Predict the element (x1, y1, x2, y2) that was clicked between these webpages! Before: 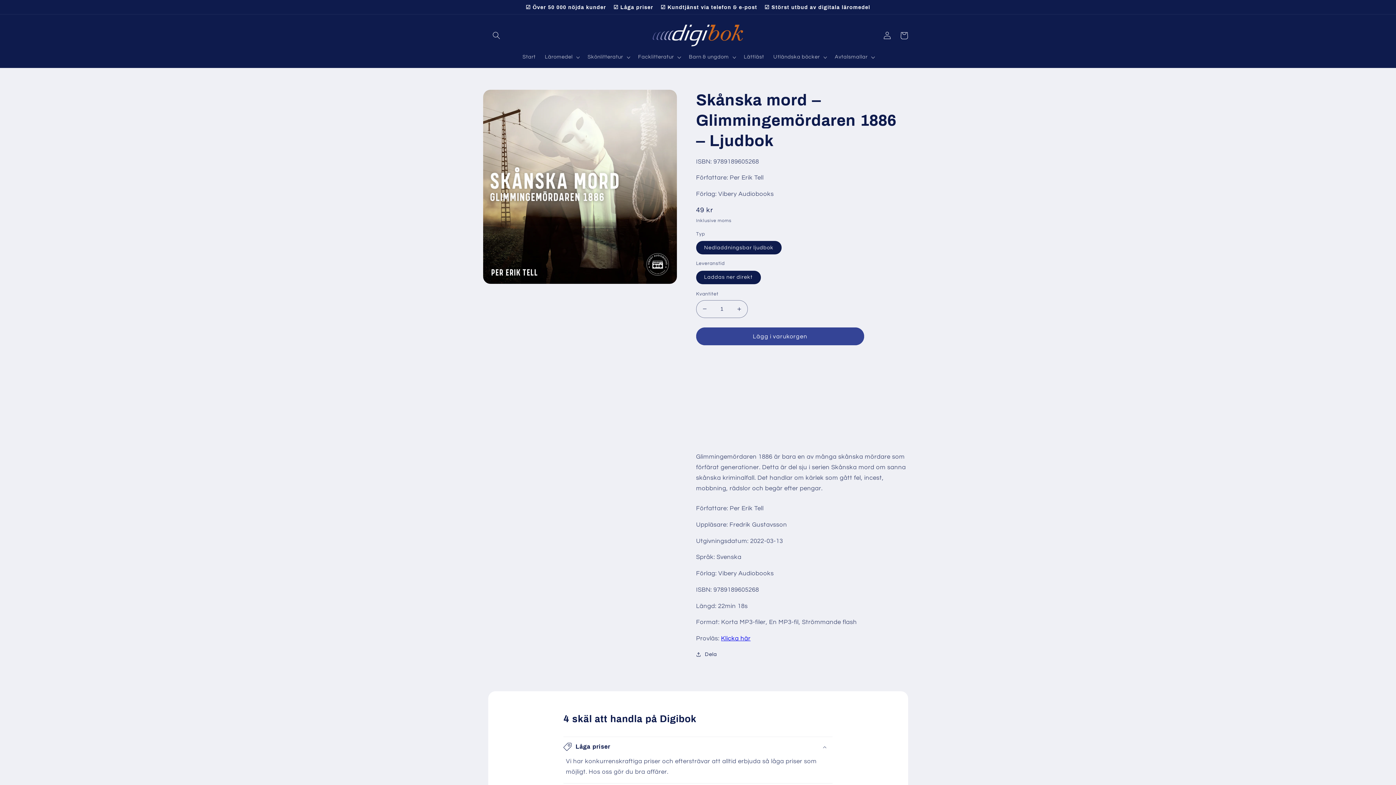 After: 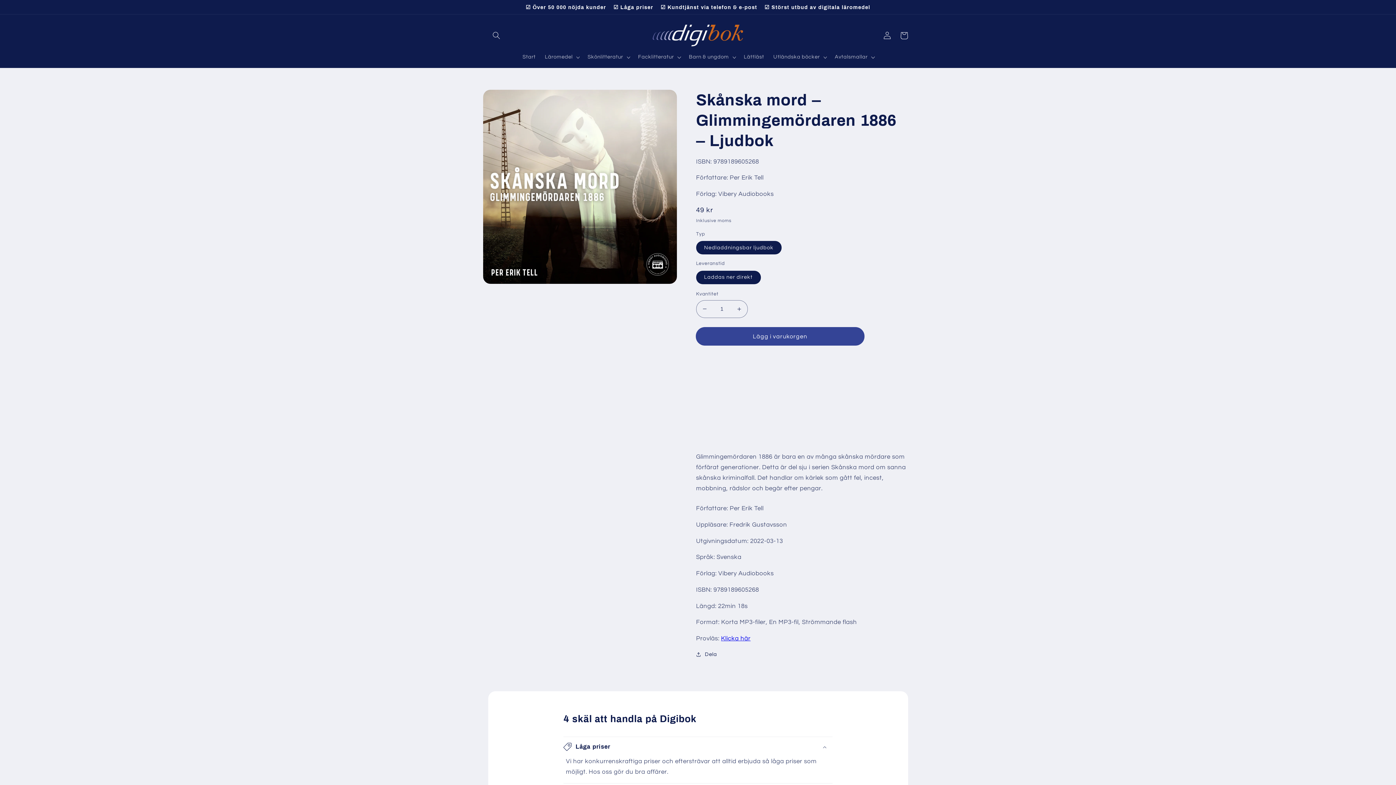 Action: label: Lägg i varukorgen bbox: (696, 327, 864, 345)